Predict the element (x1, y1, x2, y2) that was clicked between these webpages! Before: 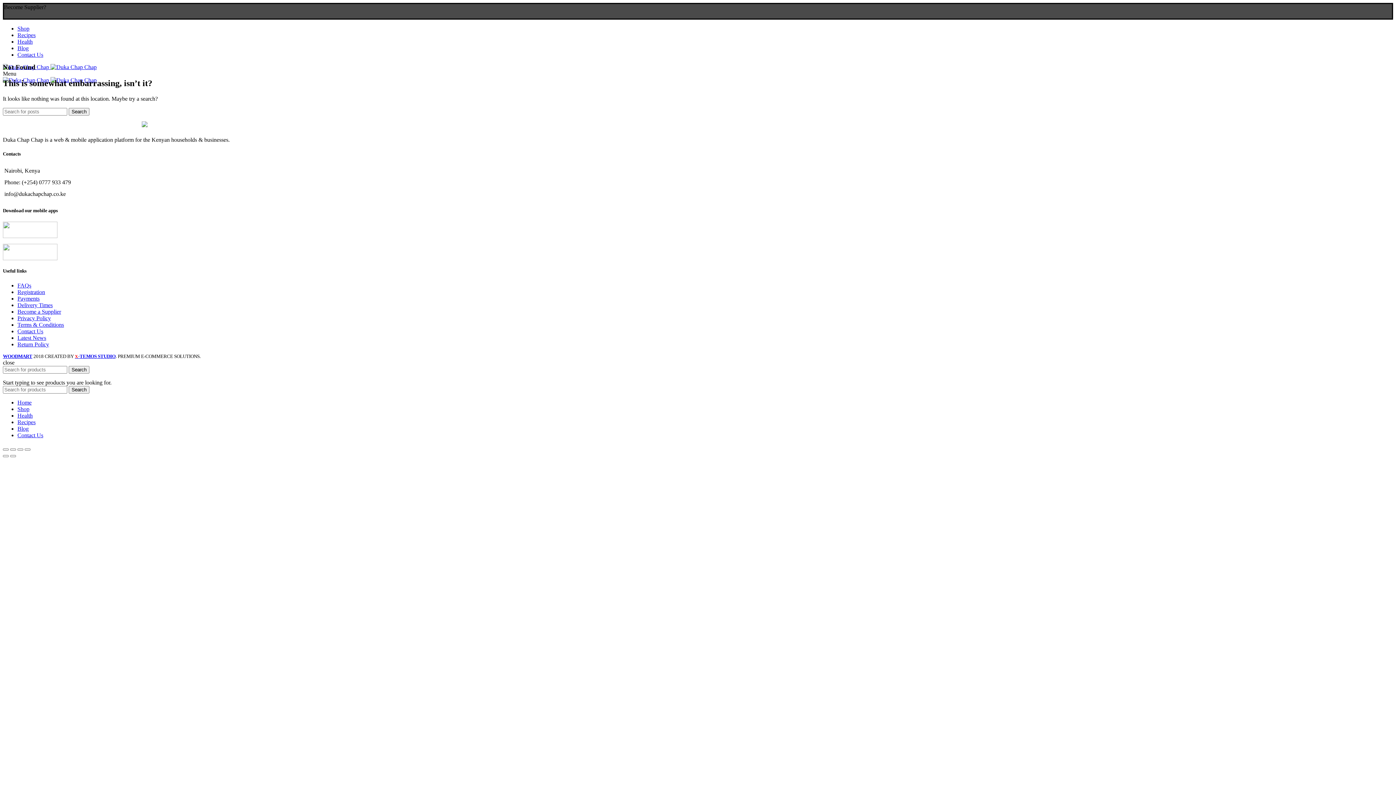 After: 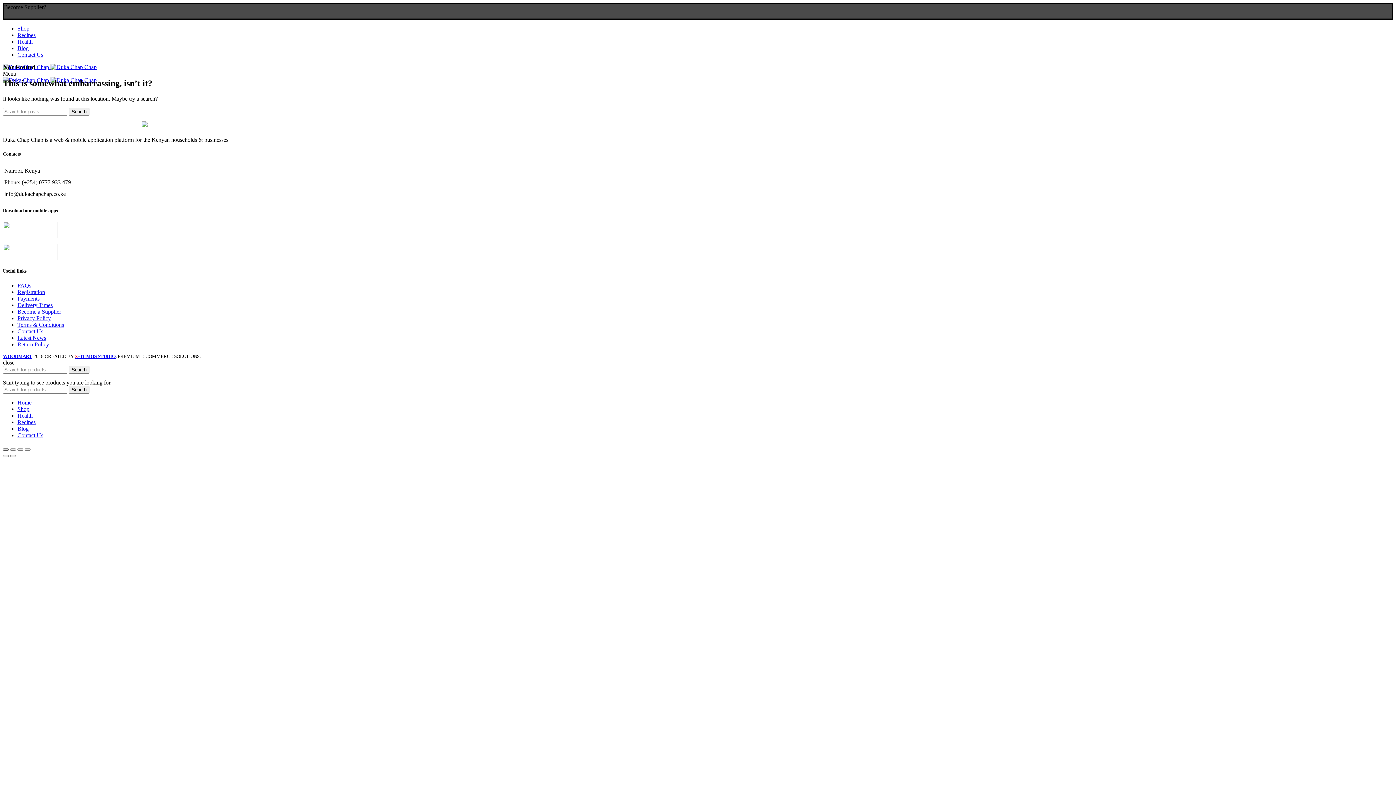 Action: bbox: (2, 448, 8, 450)